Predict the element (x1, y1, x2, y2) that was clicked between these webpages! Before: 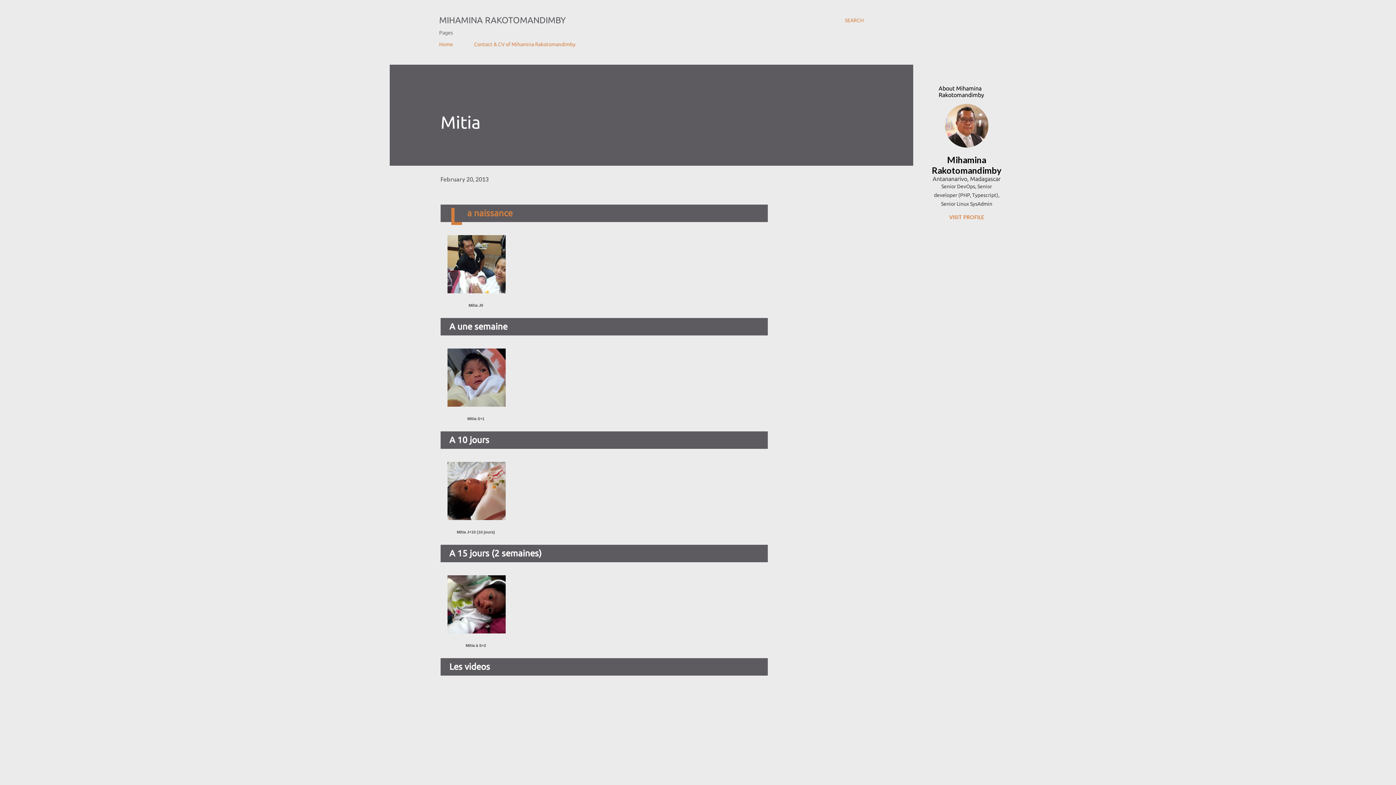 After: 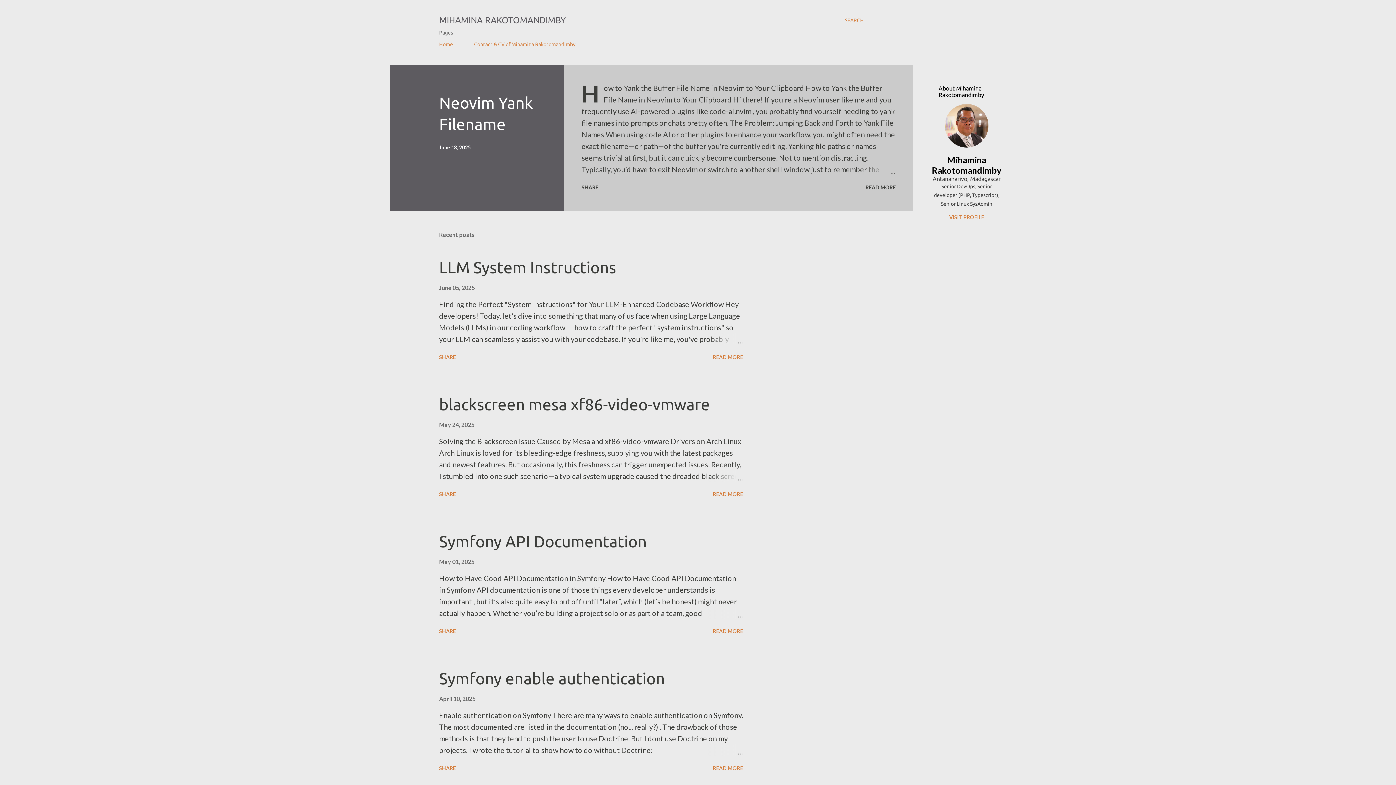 Action: bbox: (439, 15, 565, 25) label: MIHAMINA RAKOTOMANDIMBY